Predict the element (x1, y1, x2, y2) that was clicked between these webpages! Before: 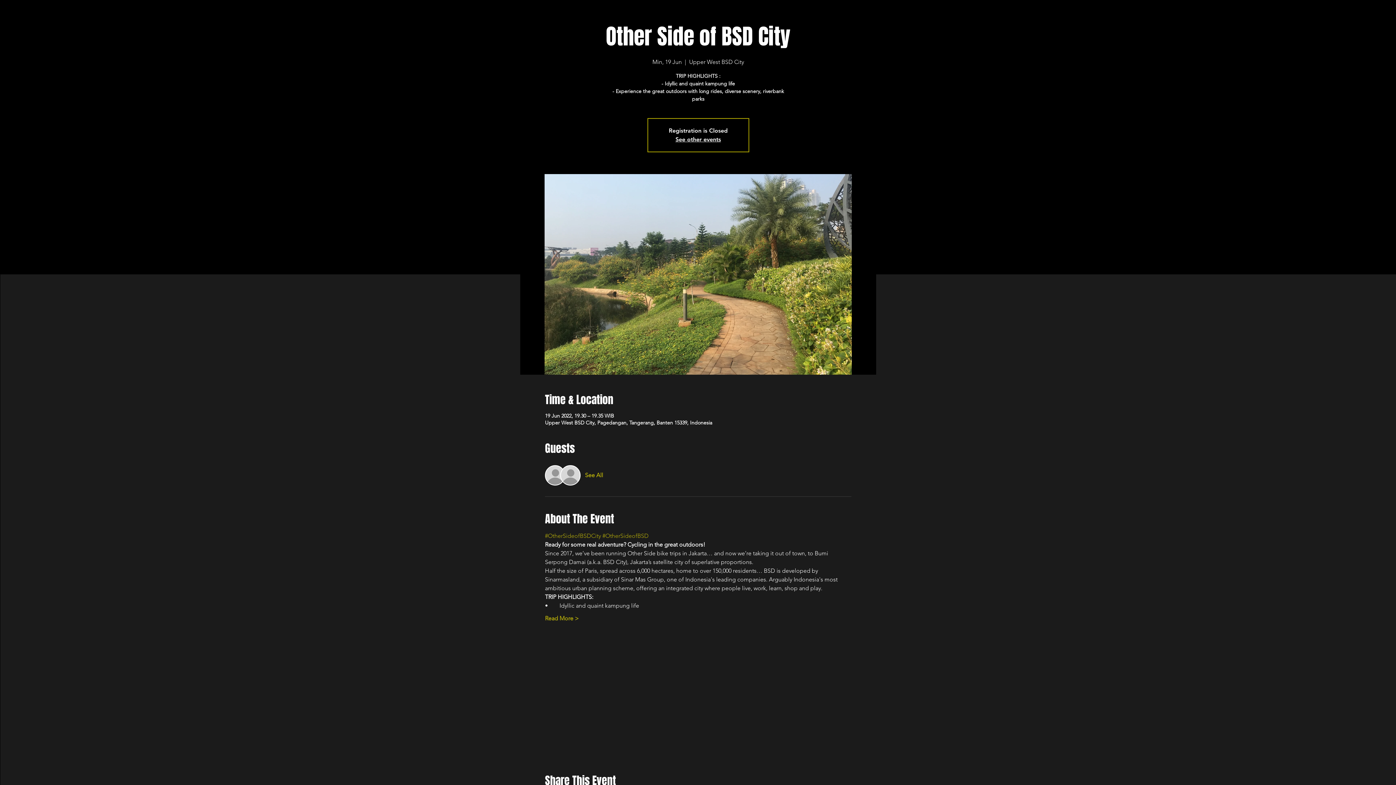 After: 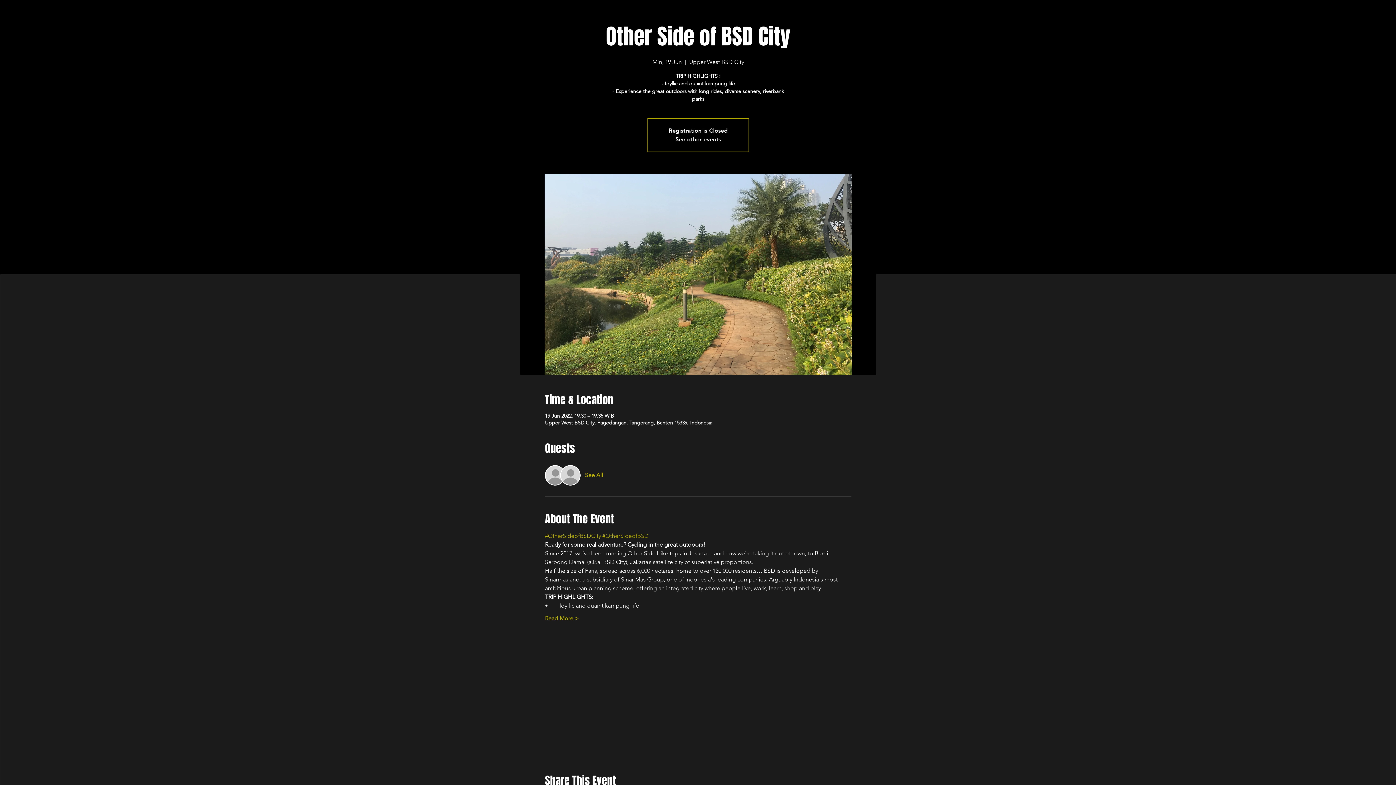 Action: bbox: (585, 471, 603, 479) label: See All